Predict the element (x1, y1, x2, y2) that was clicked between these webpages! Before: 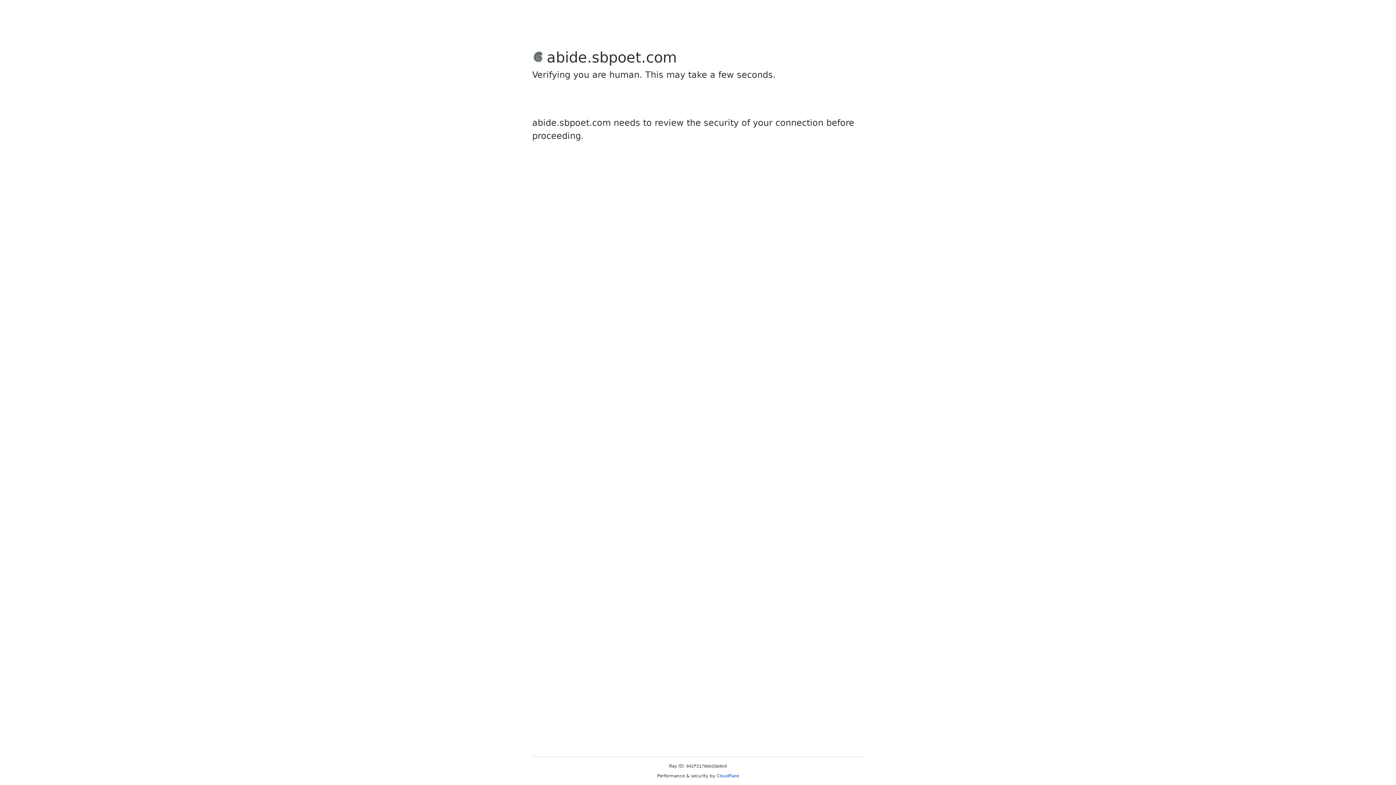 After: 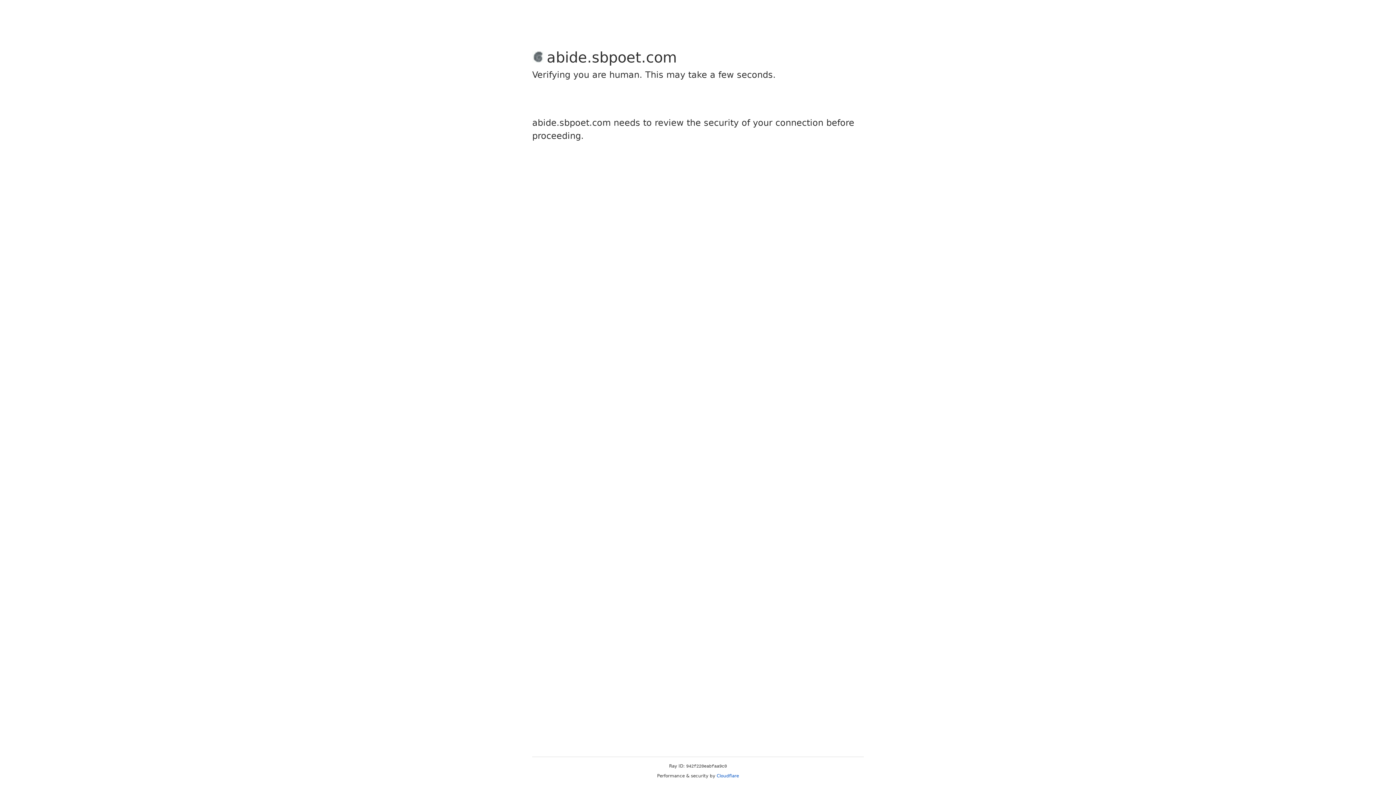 Action: label: Cloudflare bbox: (716, 773, 739, 778)